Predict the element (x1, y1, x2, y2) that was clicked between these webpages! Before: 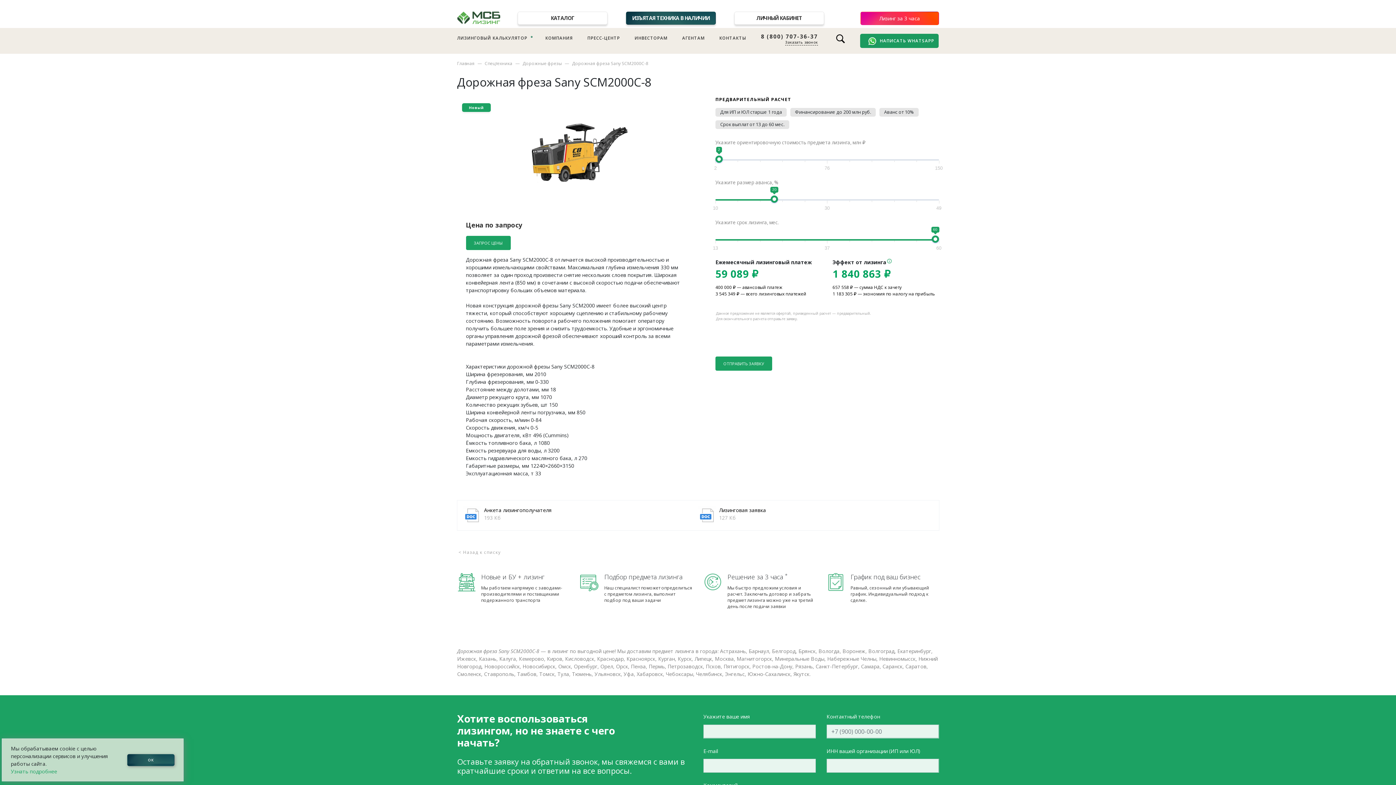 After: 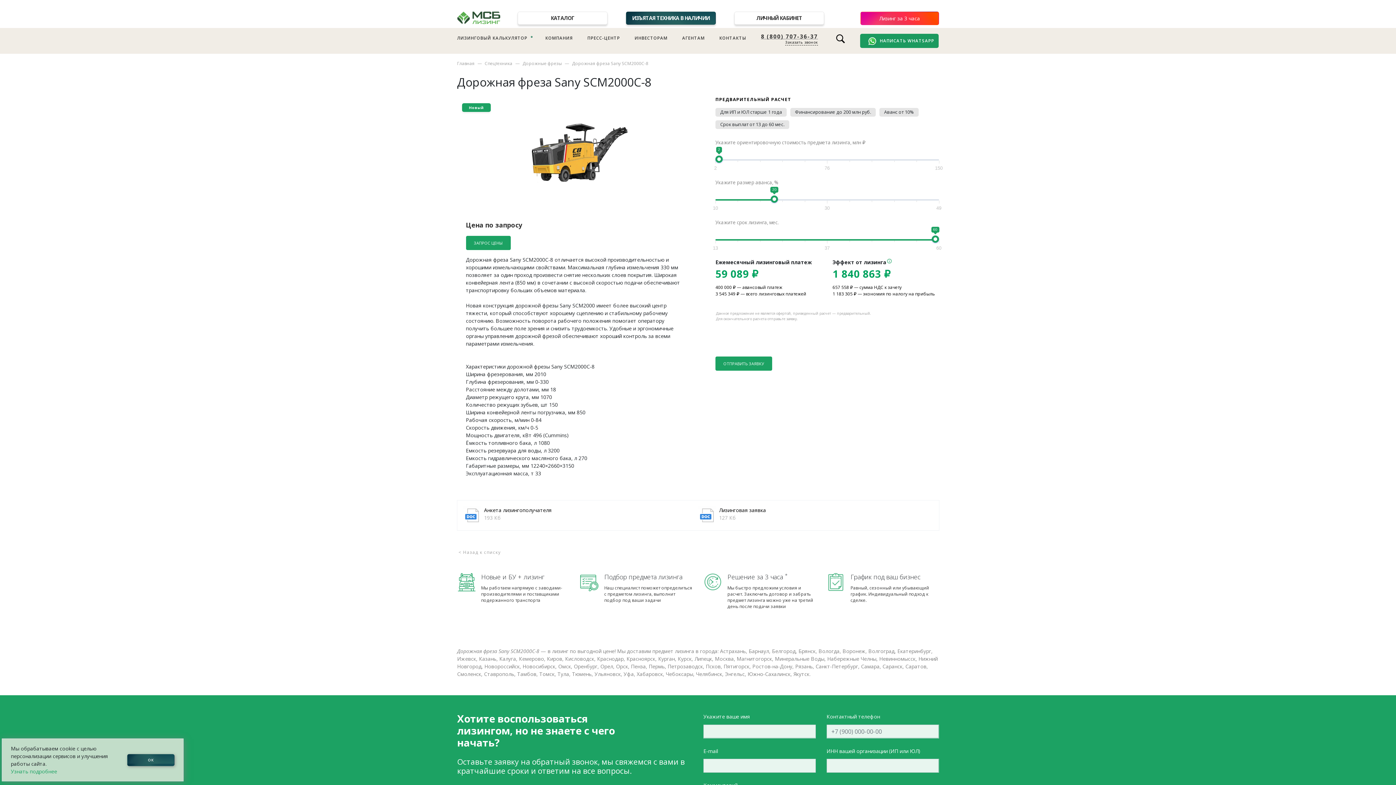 Action: bbox: (761, 33, 818, 39) label: 8 (800) 707-36-37